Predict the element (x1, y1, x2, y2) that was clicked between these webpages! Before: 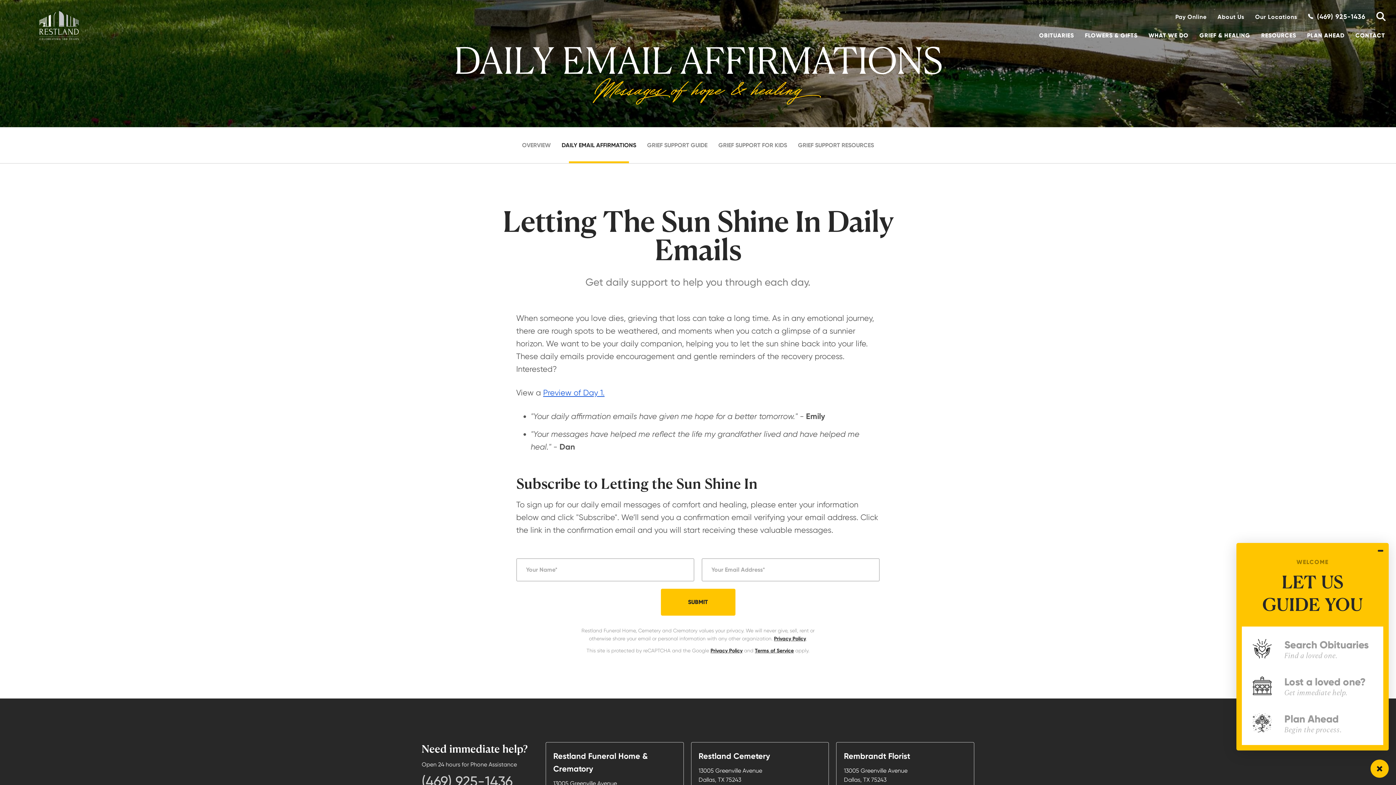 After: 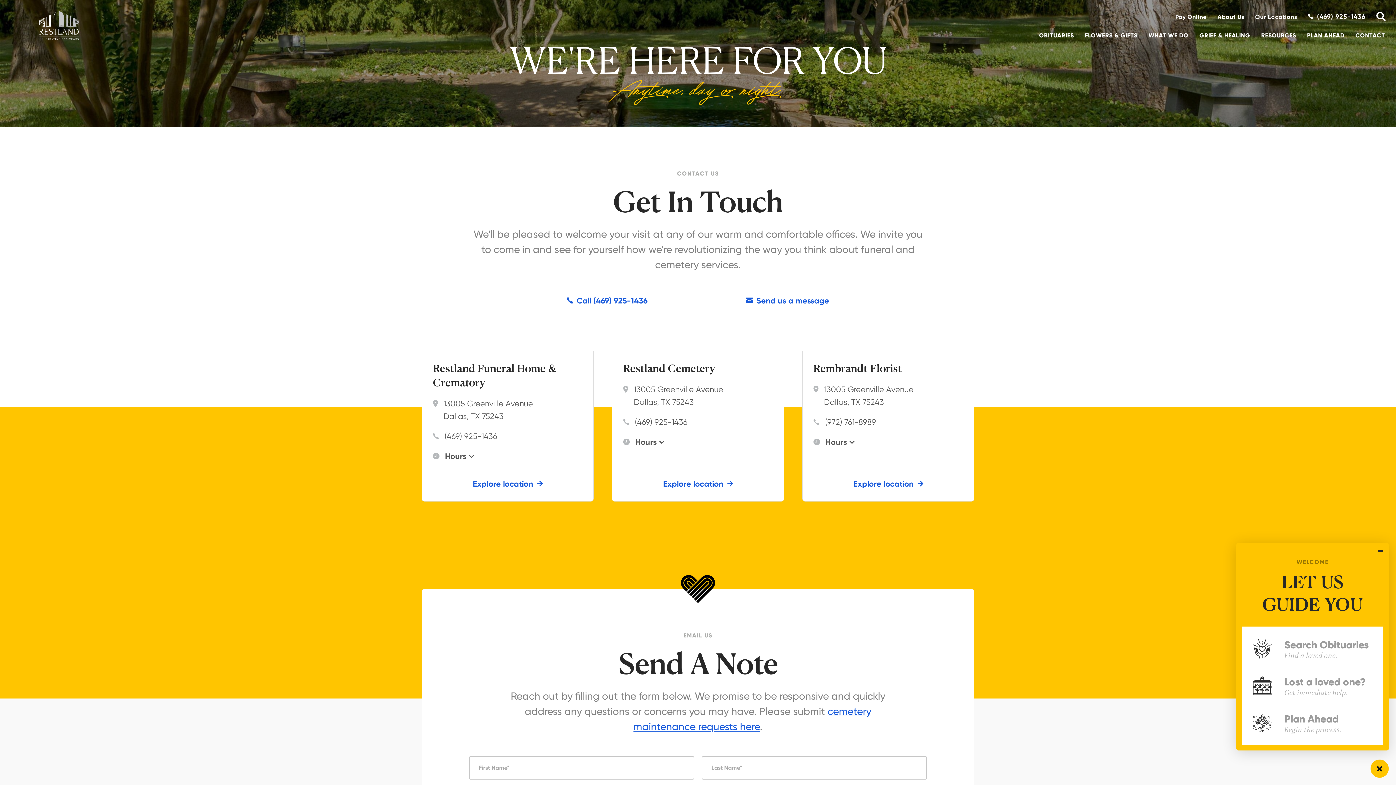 Action: label: CONTACT bbox: (1355, 32, 1385, 38)